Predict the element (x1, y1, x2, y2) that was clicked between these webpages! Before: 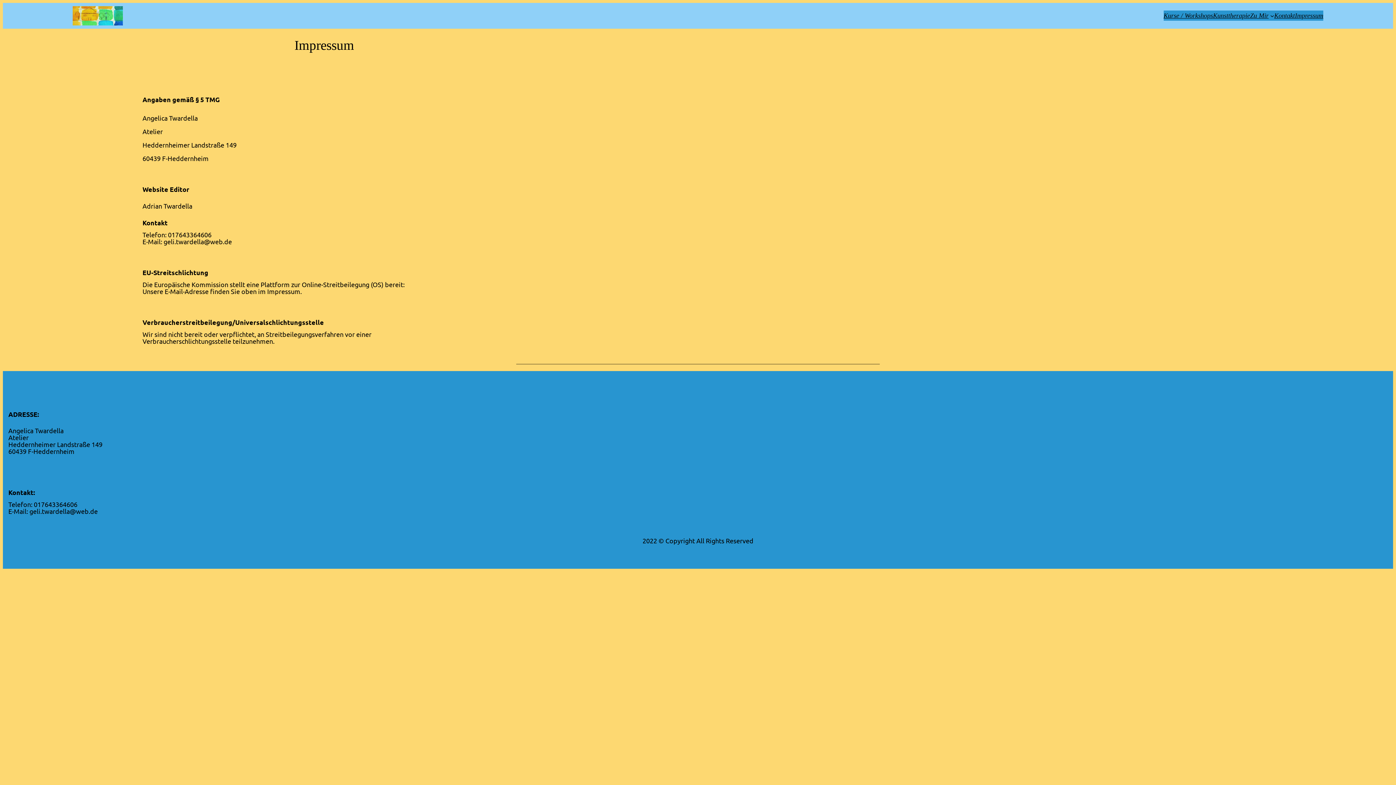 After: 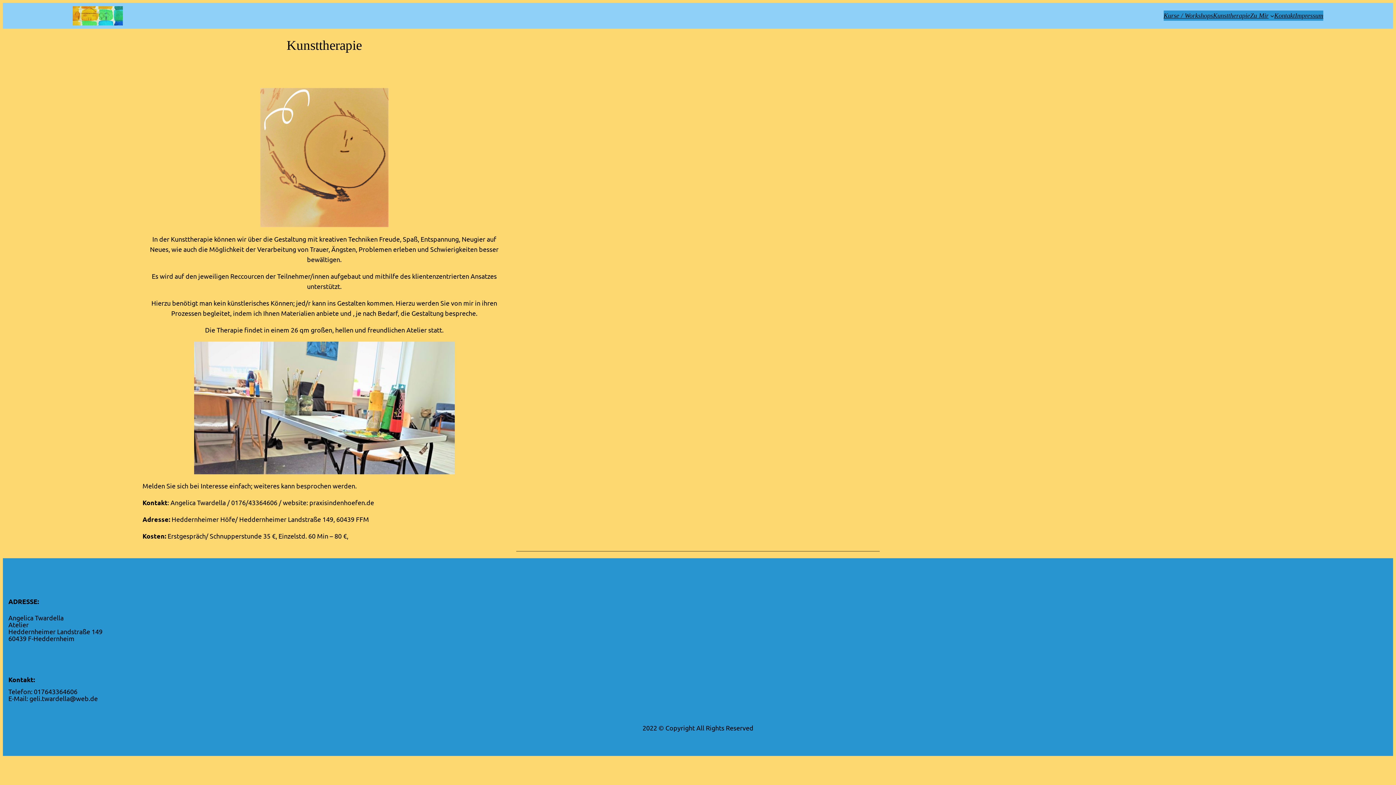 Action: label: Kunsttherapie bbox: (1213, 10, 1250, 20)